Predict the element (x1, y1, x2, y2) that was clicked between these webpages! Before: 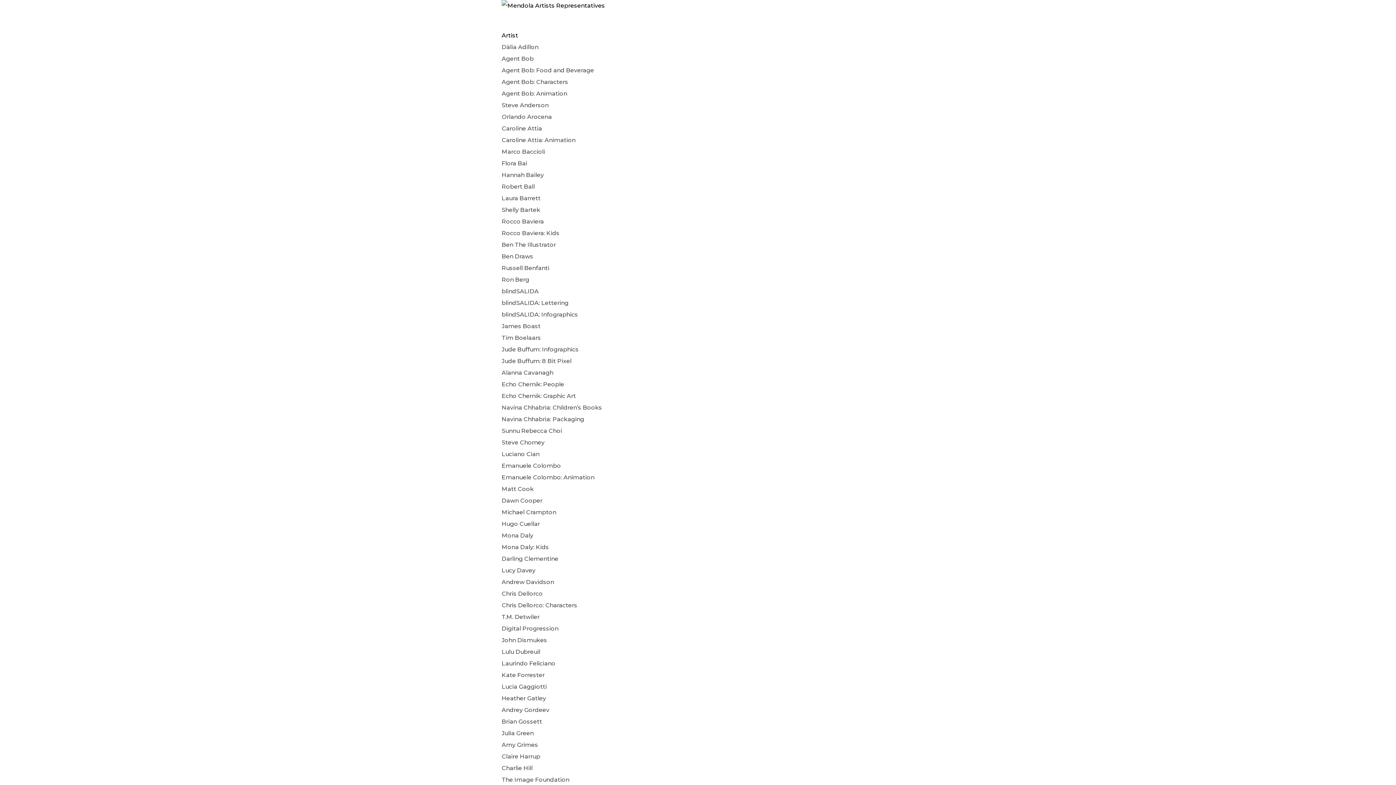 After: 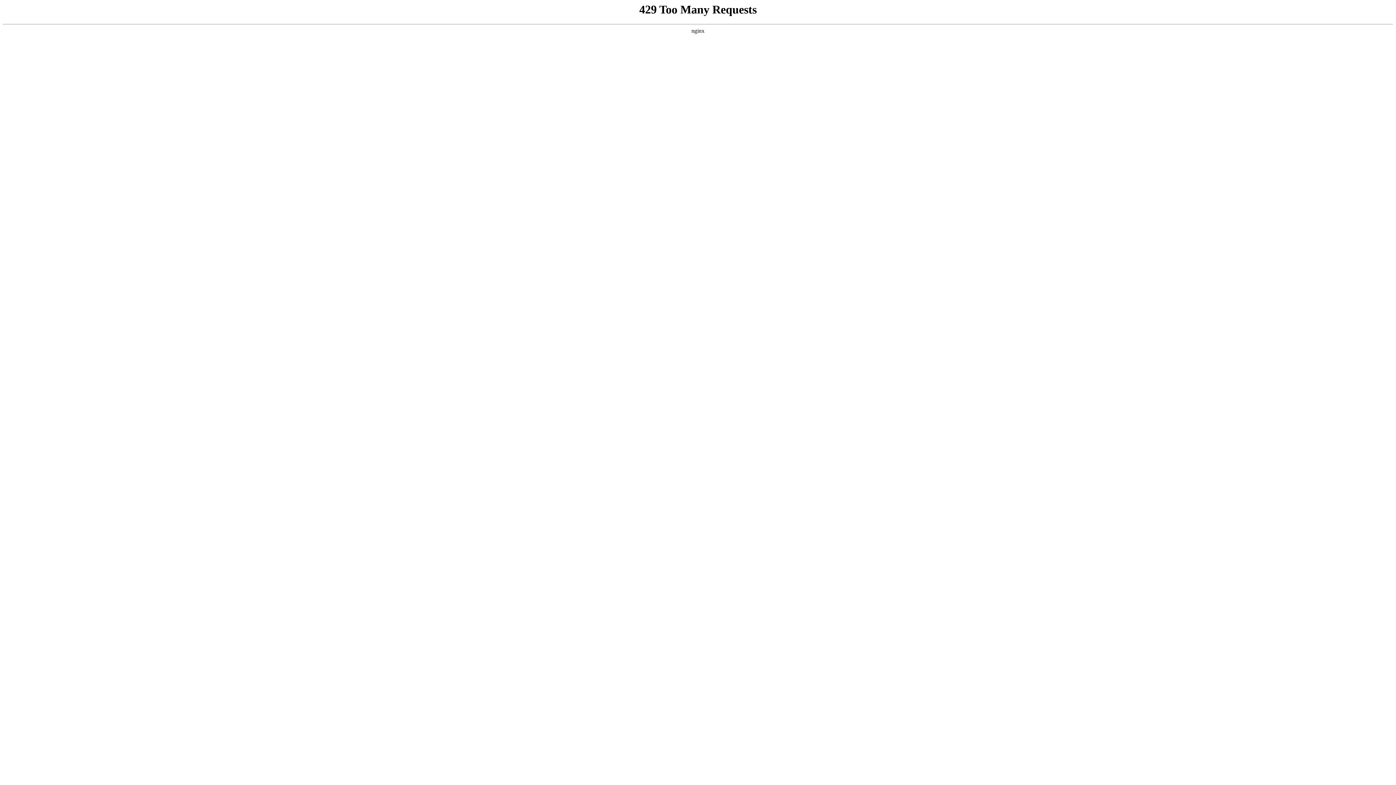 Action: bbox: (501, 613, 539, 620) label: T.M. Detwiler